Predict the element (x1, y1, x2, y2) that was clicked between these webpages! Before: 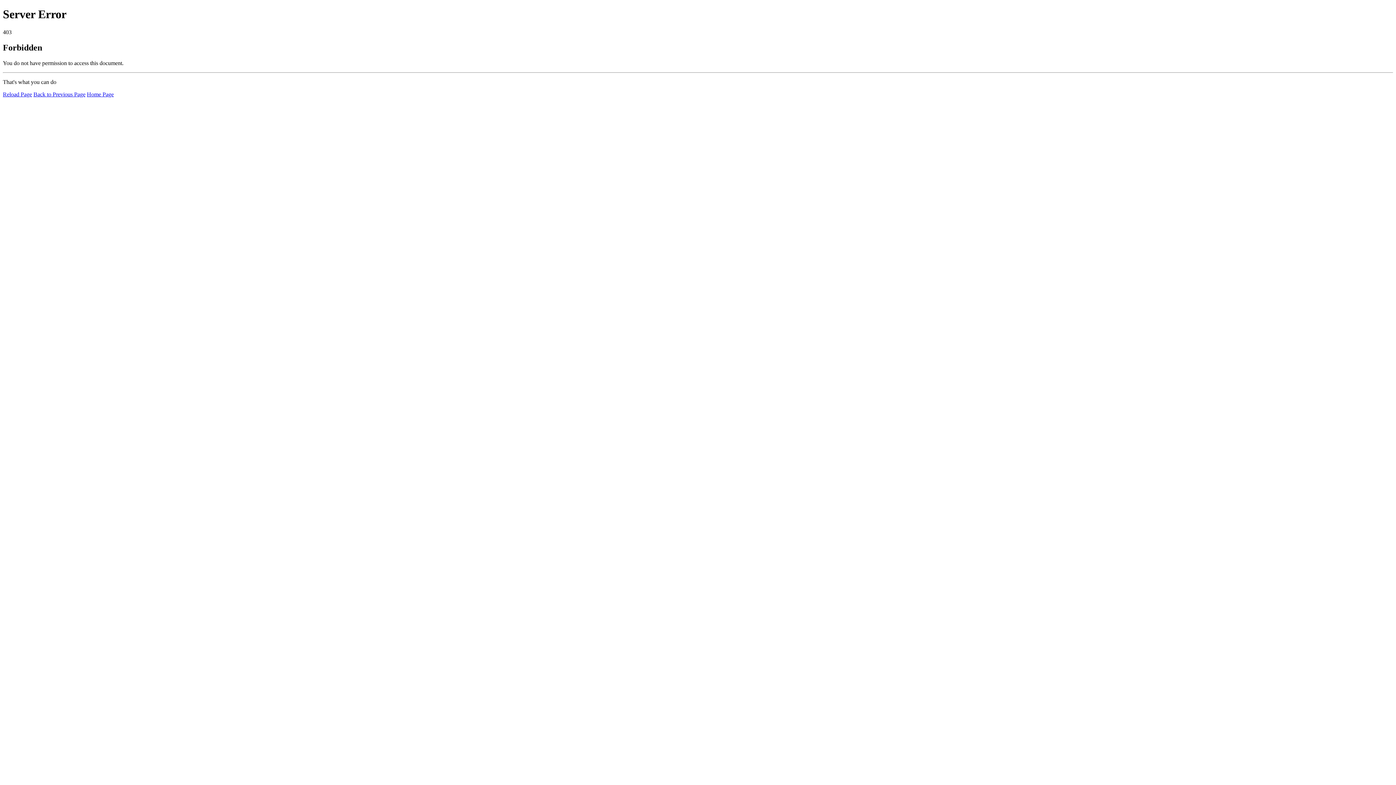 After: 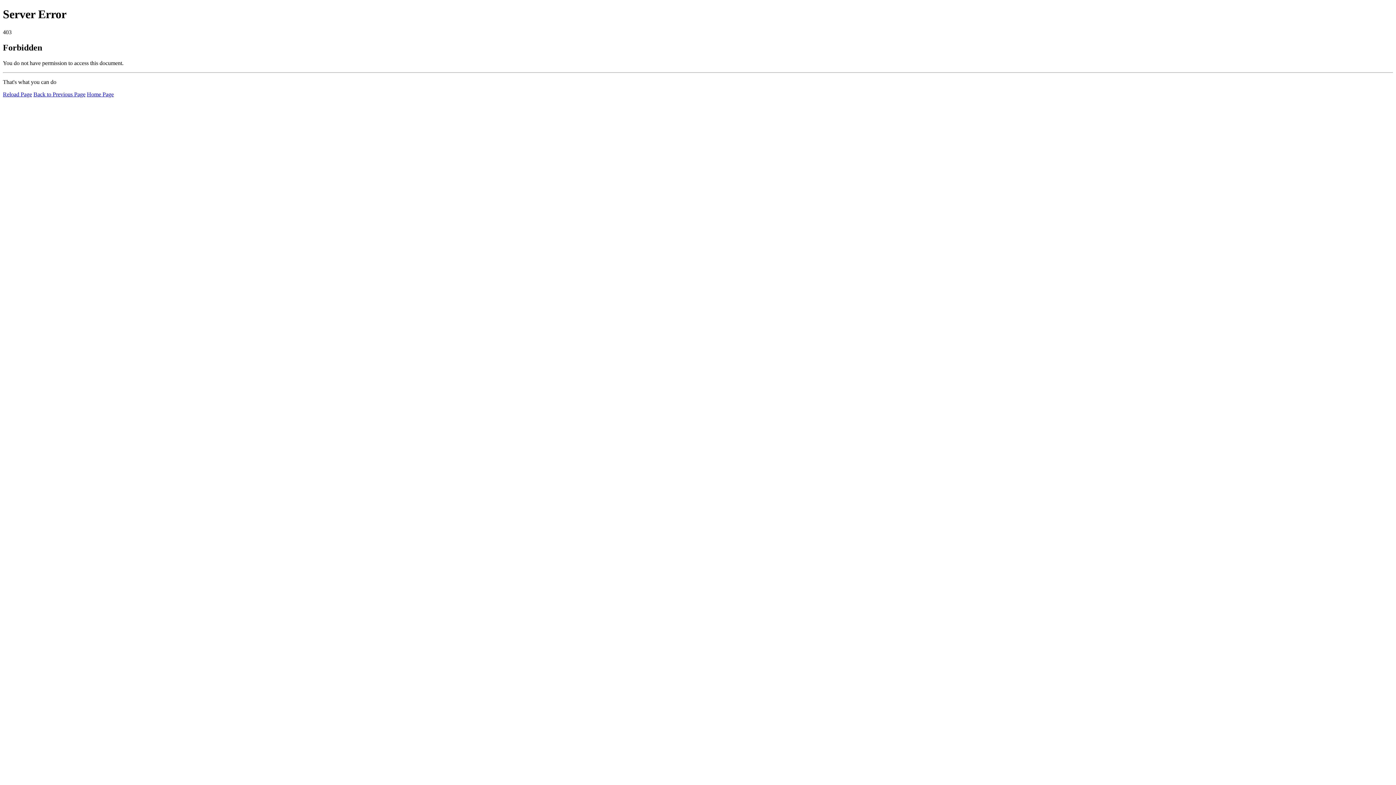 Action: bbox: (86, 91, 113, 97) label: Home Page